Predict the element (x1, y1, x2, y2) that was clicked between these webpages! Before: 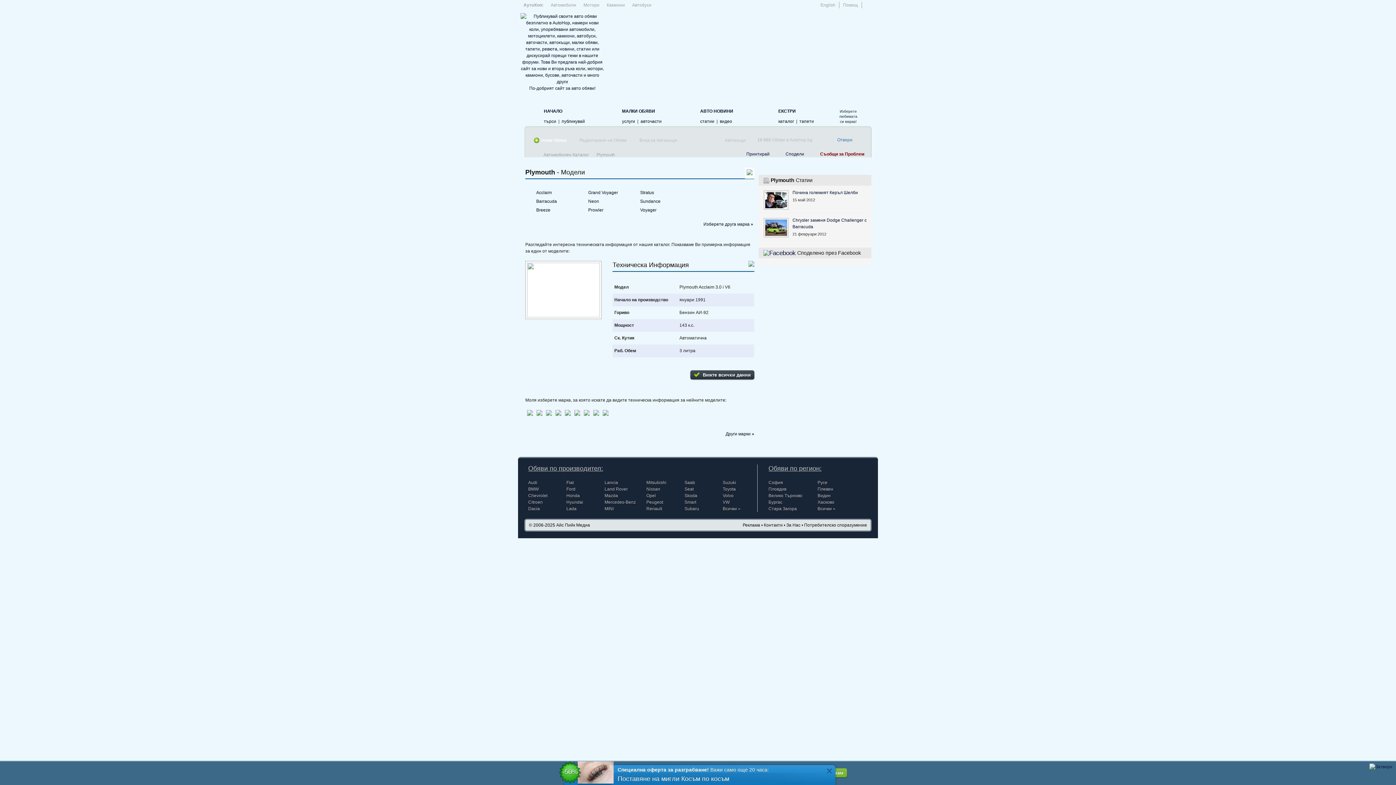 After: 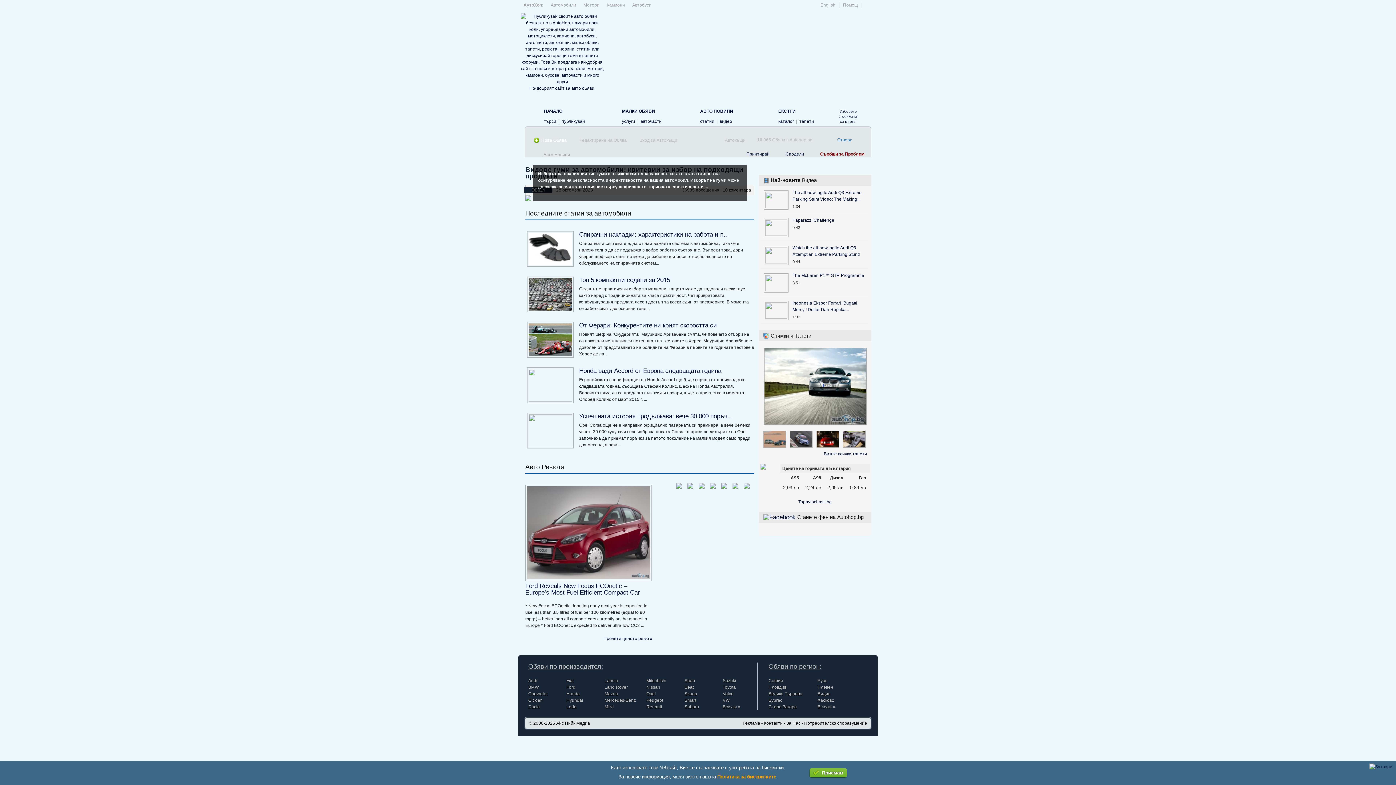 Action: bbox: (700, 108, 733, 113) label: АВТО НОВИНИ